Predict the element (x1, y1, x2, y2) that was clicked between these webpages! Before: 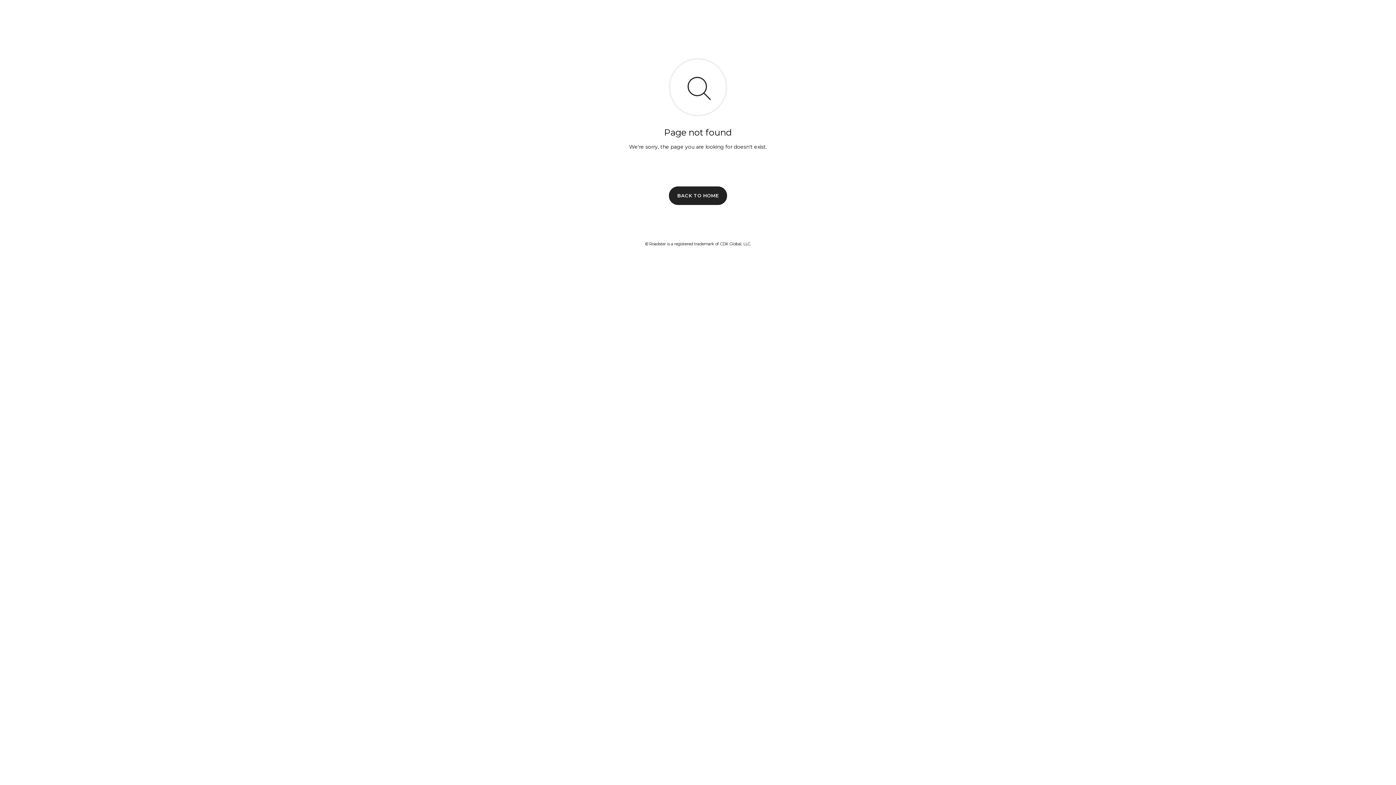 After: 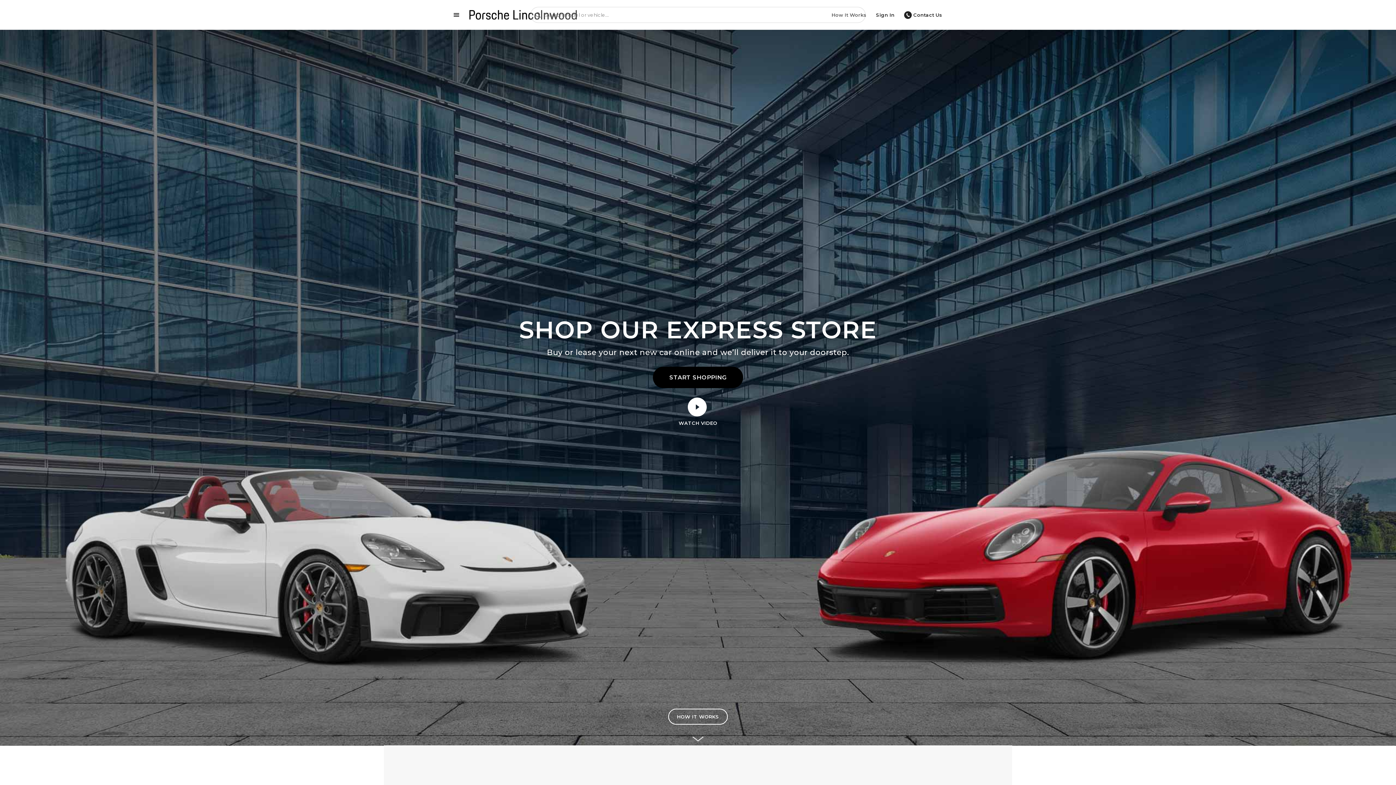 Action: label: BACK TO HOME bbox: (669, 186, 727, 204)